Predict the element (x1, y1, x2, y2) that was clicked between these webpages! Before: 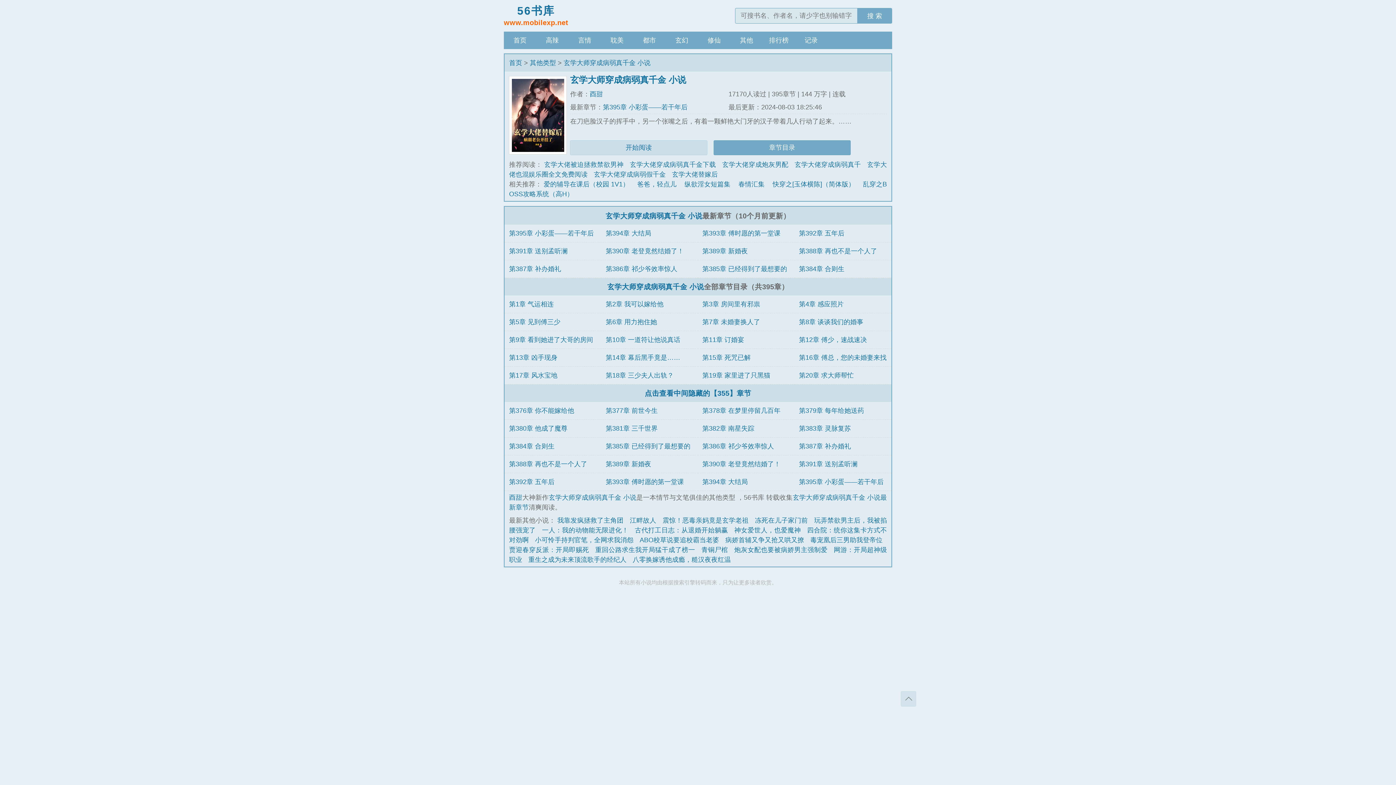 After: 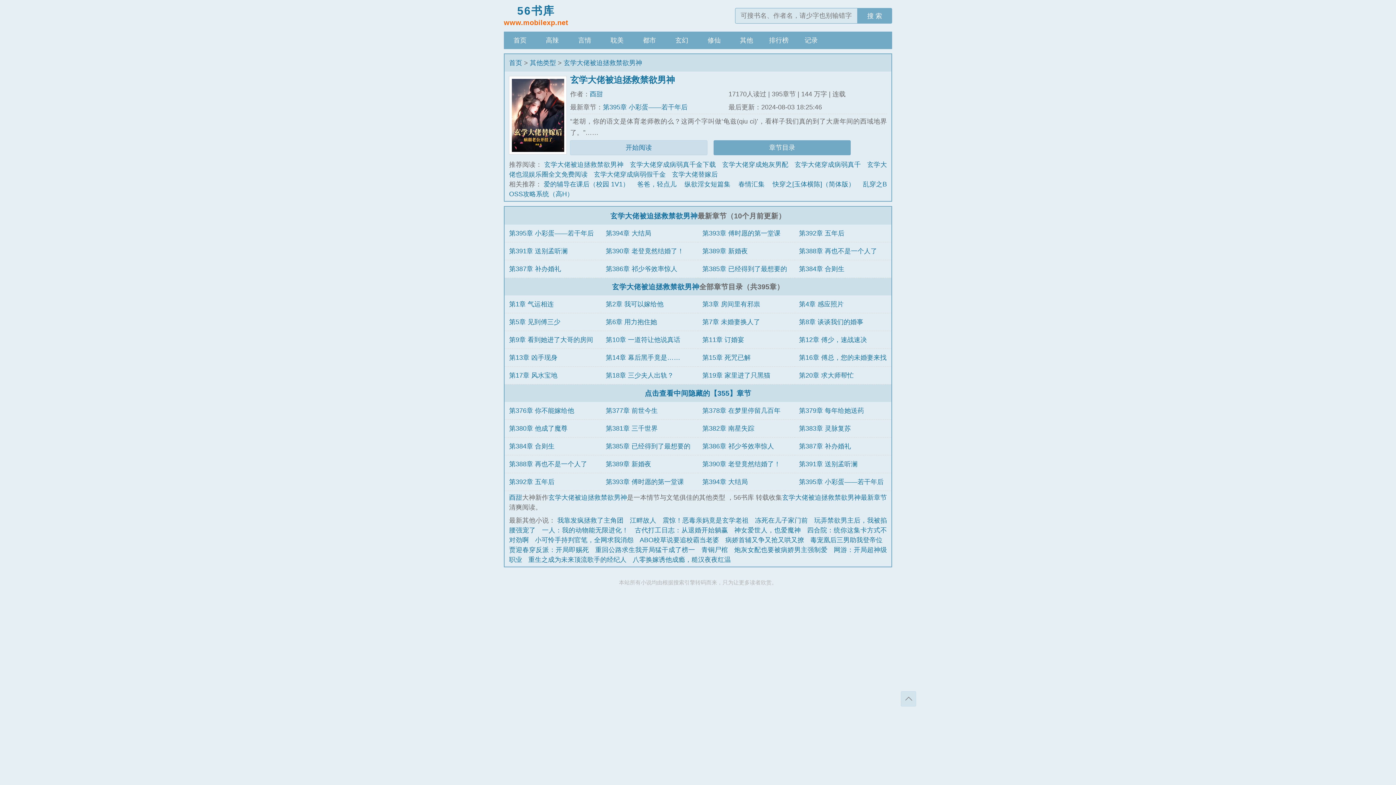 Action: label: 玄学大佬被迫拯救禁欲男神 bbox: (544, 161, 623, 168)